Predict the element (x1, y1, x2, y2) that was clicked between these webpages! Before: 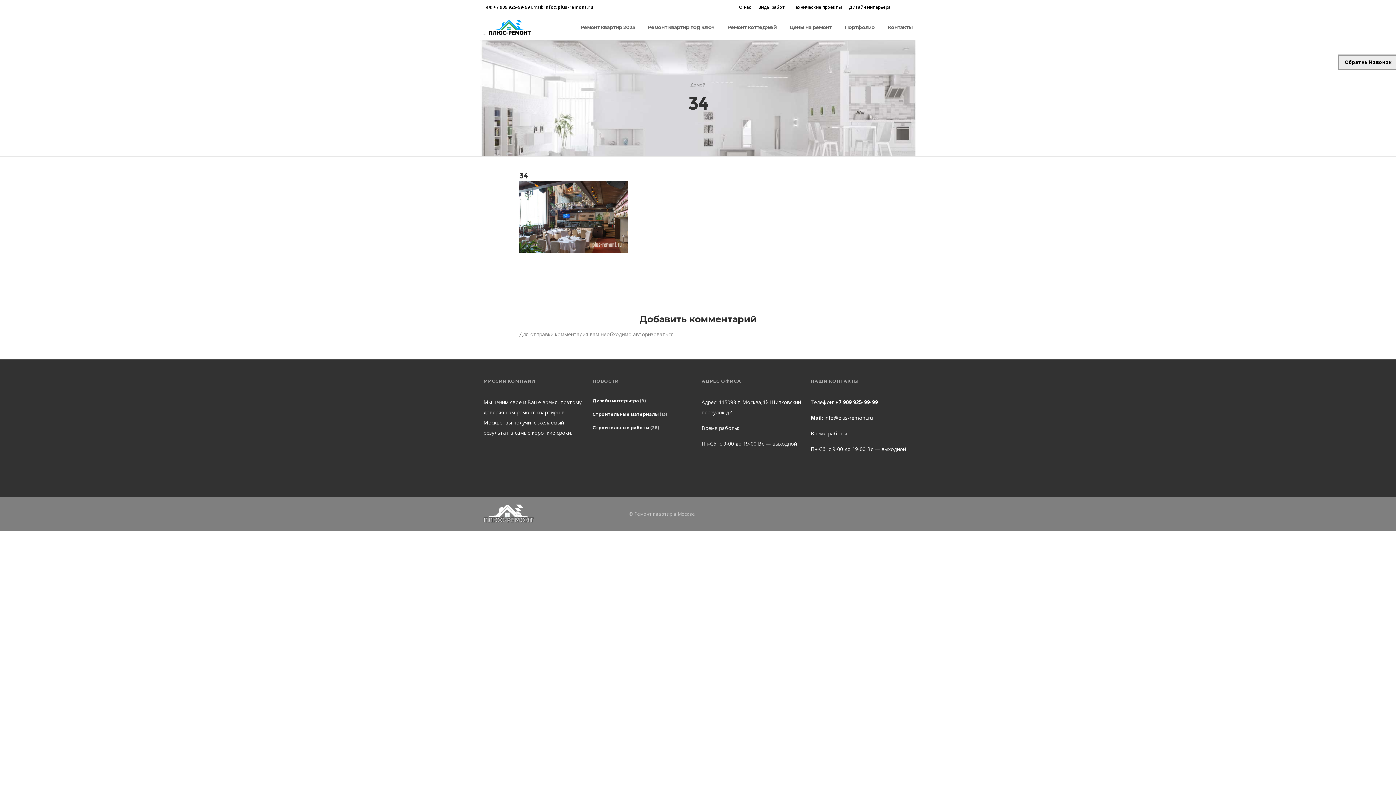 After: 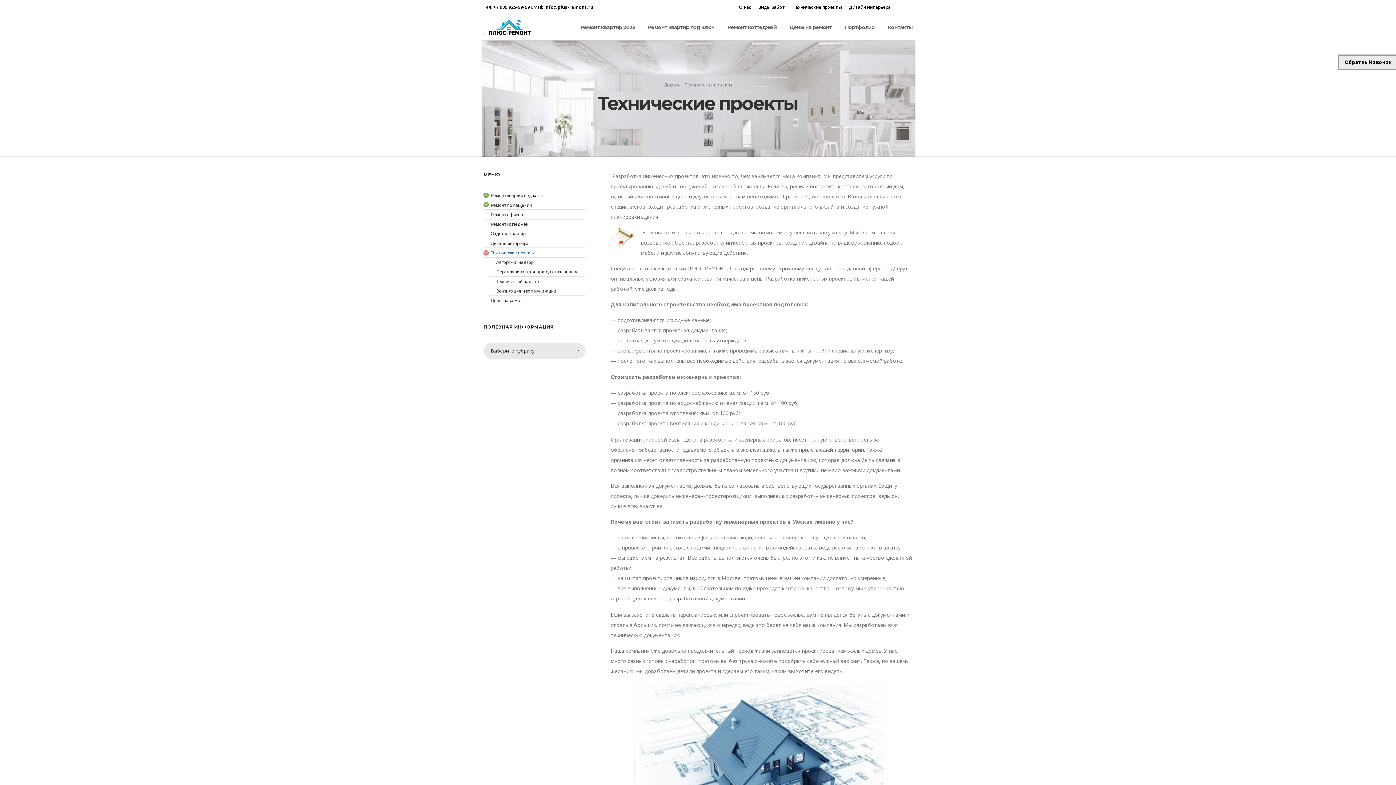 Action: label: Технические проекты bbox: (792, 4, 841, 10)